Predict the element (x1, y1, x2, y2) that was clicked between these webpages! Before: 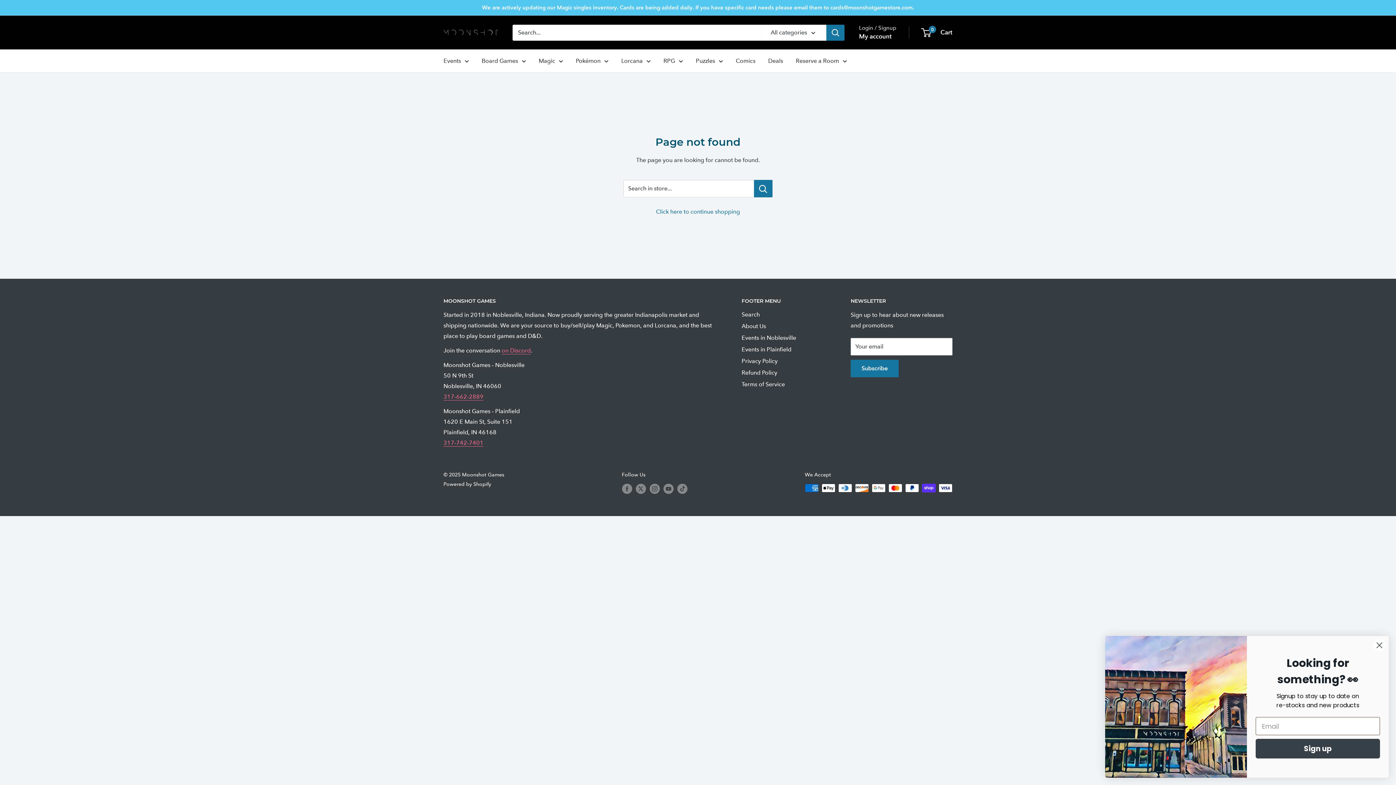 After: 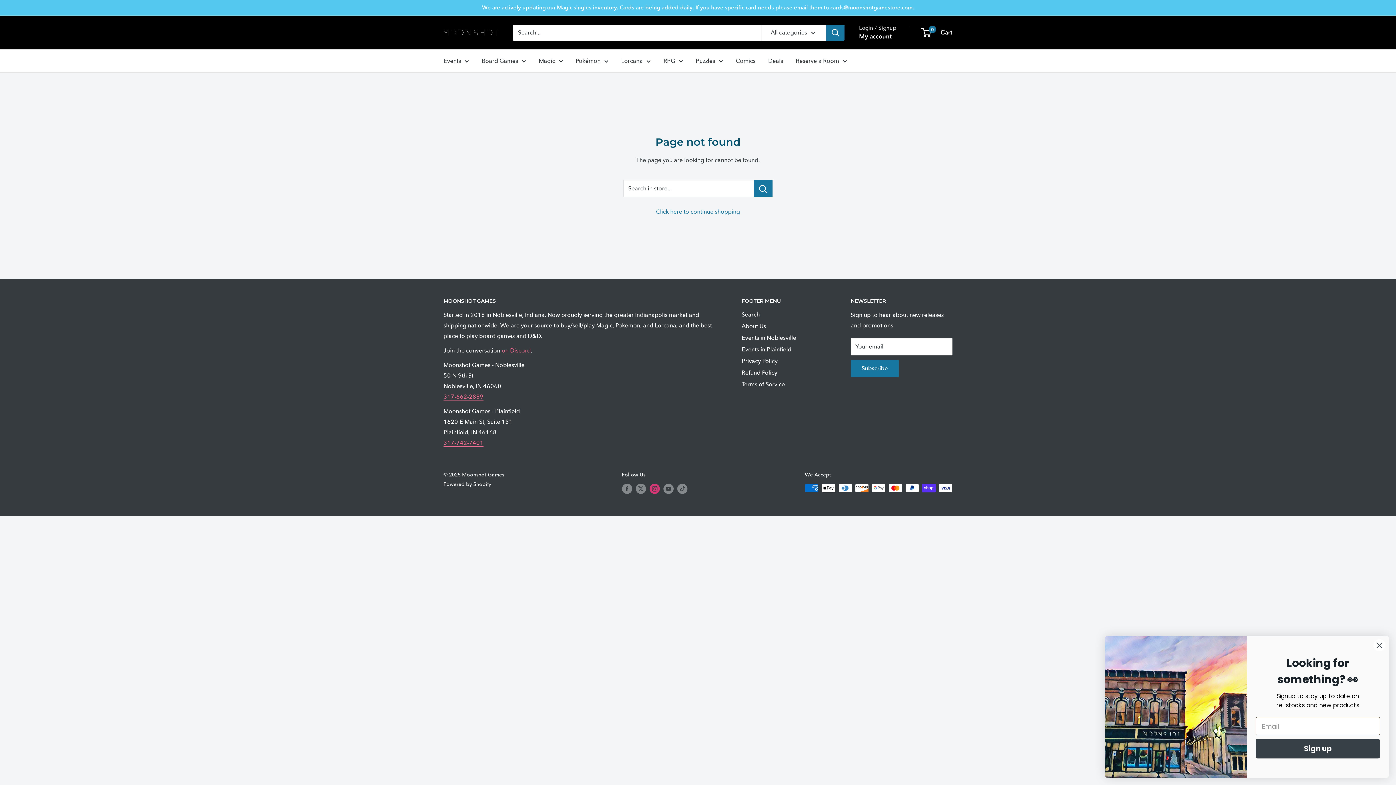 Action: label: Follow us on Instagram bbox: (649, 483, 659, 494)